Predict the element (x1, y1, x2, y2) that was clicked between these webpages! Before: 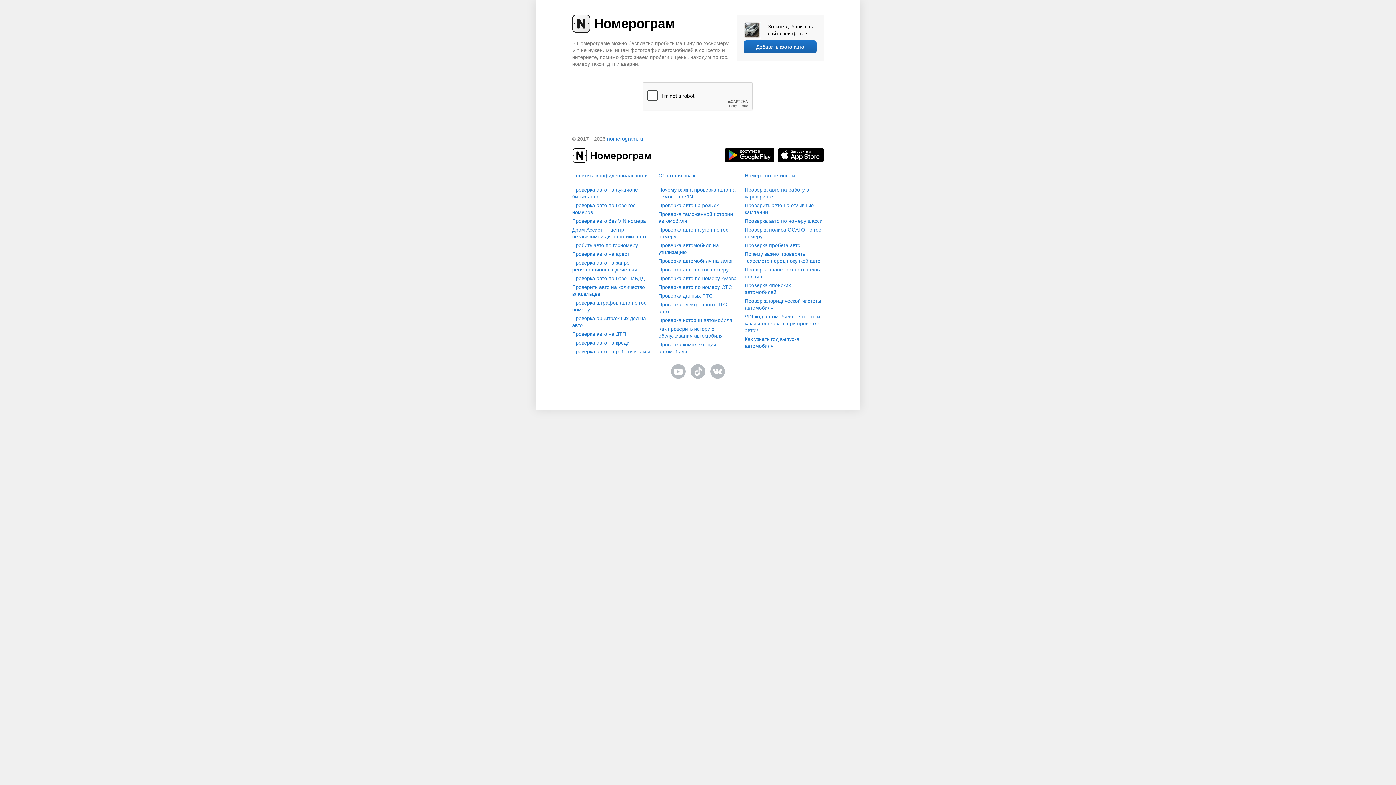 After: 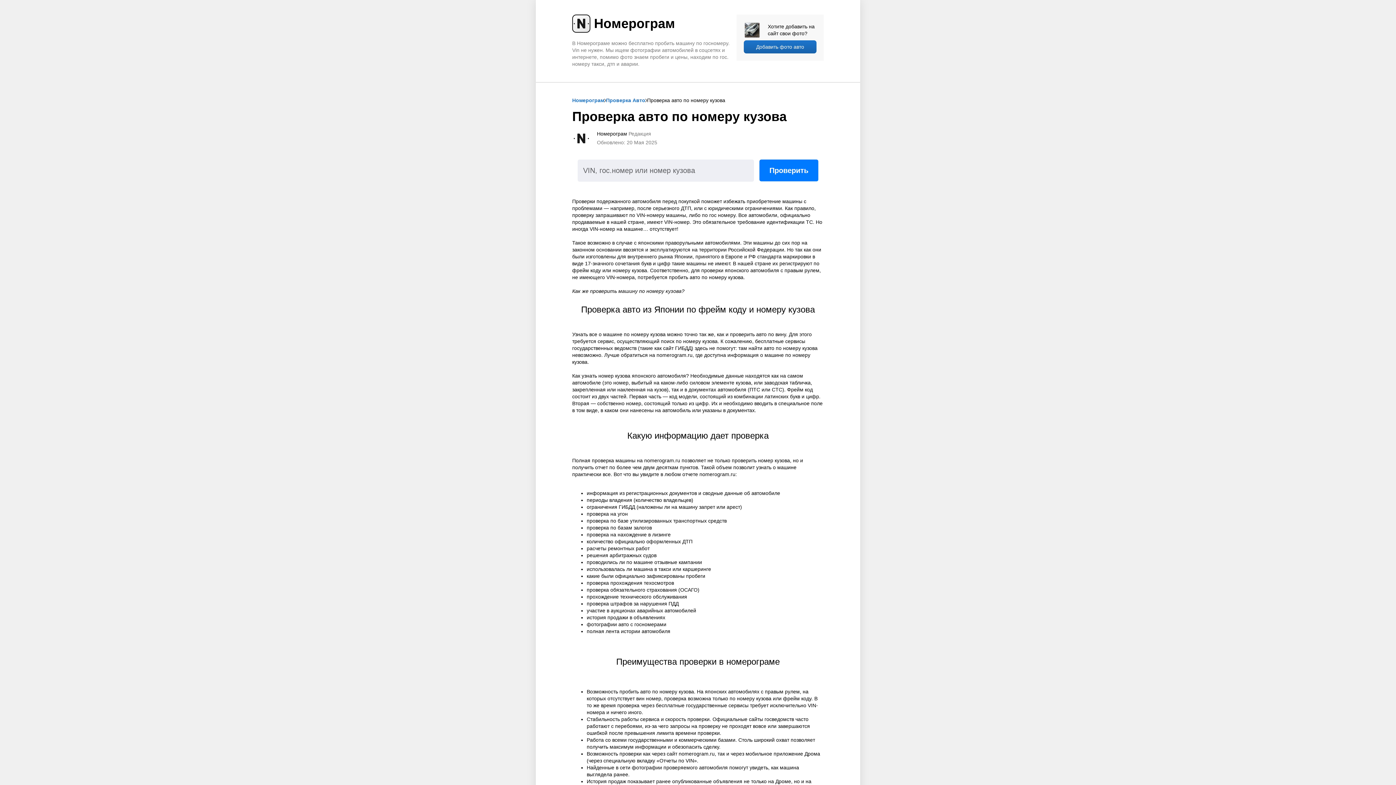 Action: bbox: (658, 275, 737, 282) label: Проверка авто по номеру кузова